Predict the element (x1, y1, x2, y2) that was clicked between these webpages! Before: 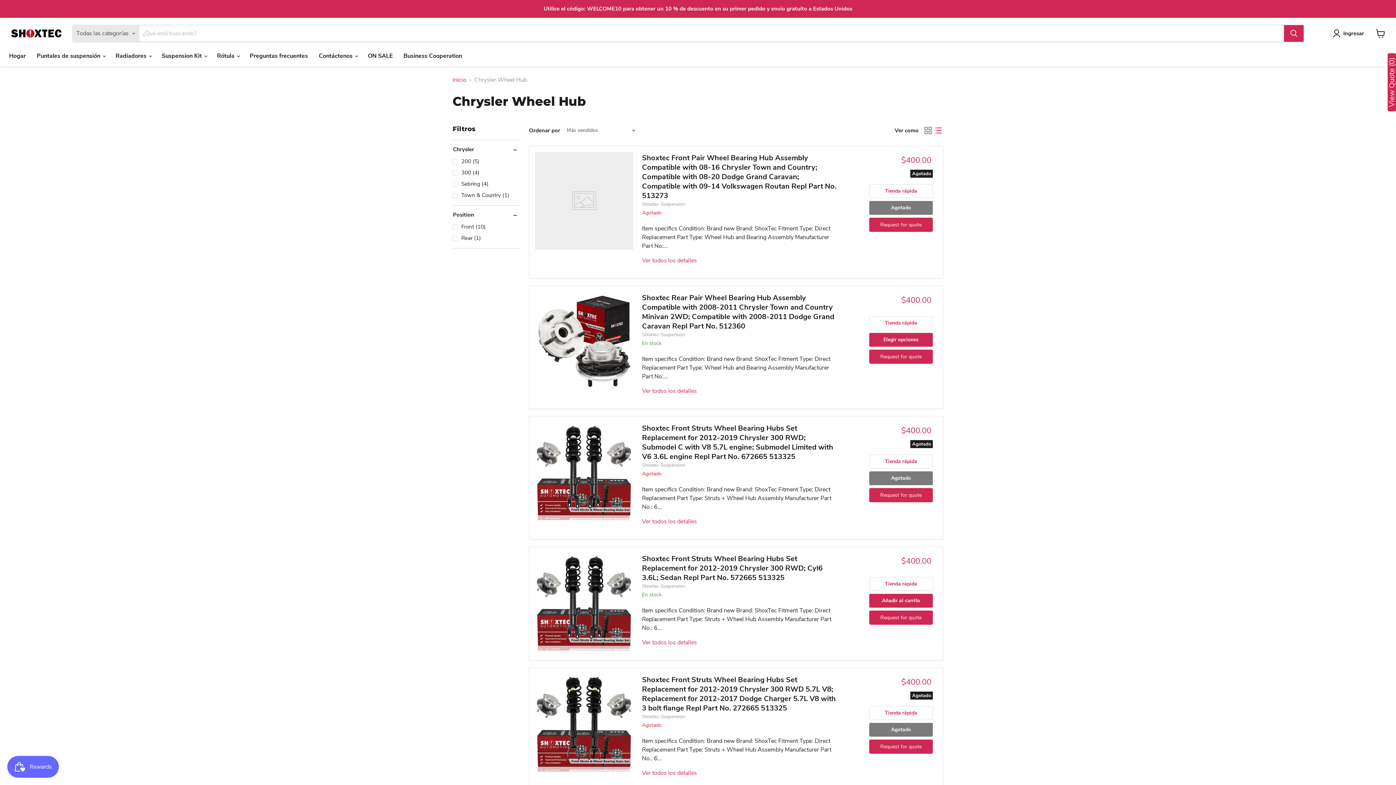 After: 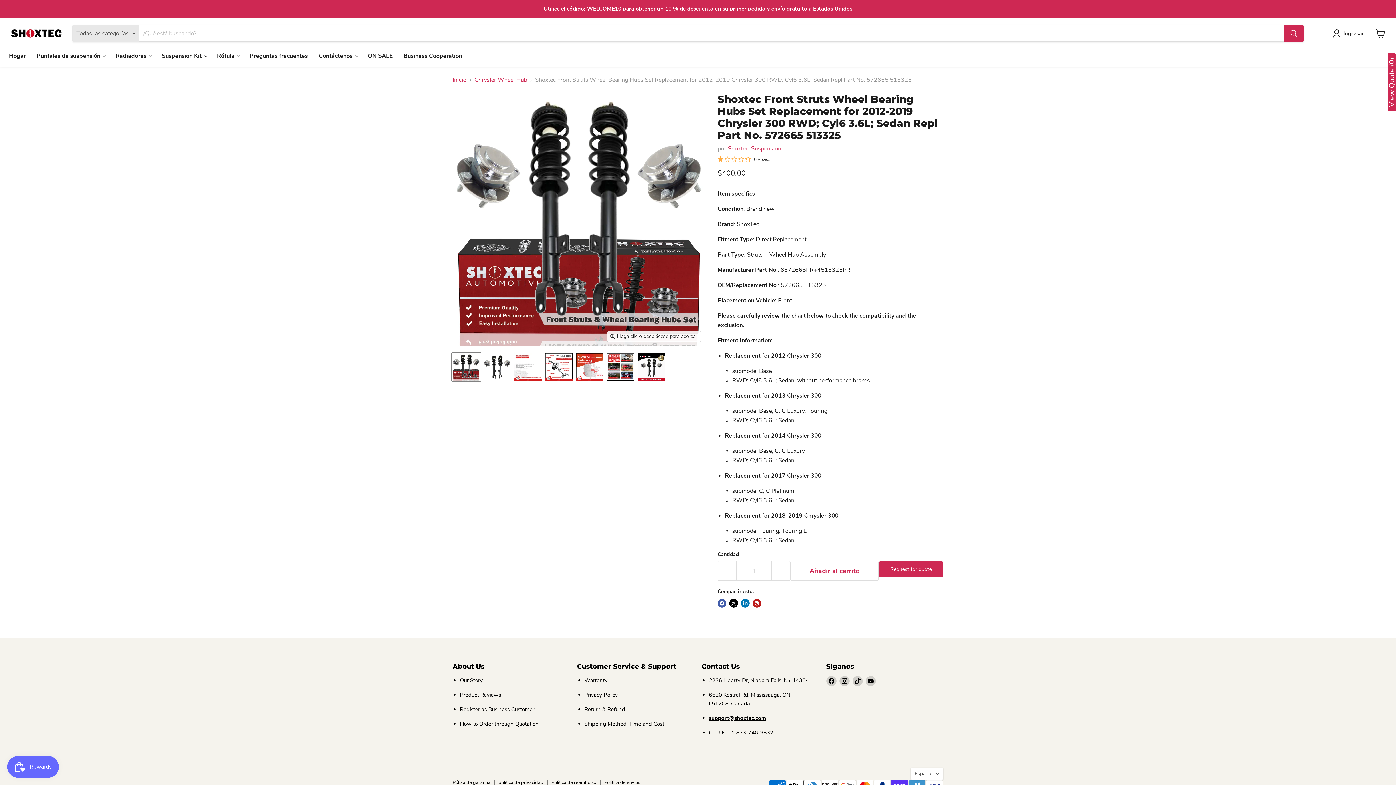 Action: label: Ver todos los detalles bbox: (642, 638, 697, 646)